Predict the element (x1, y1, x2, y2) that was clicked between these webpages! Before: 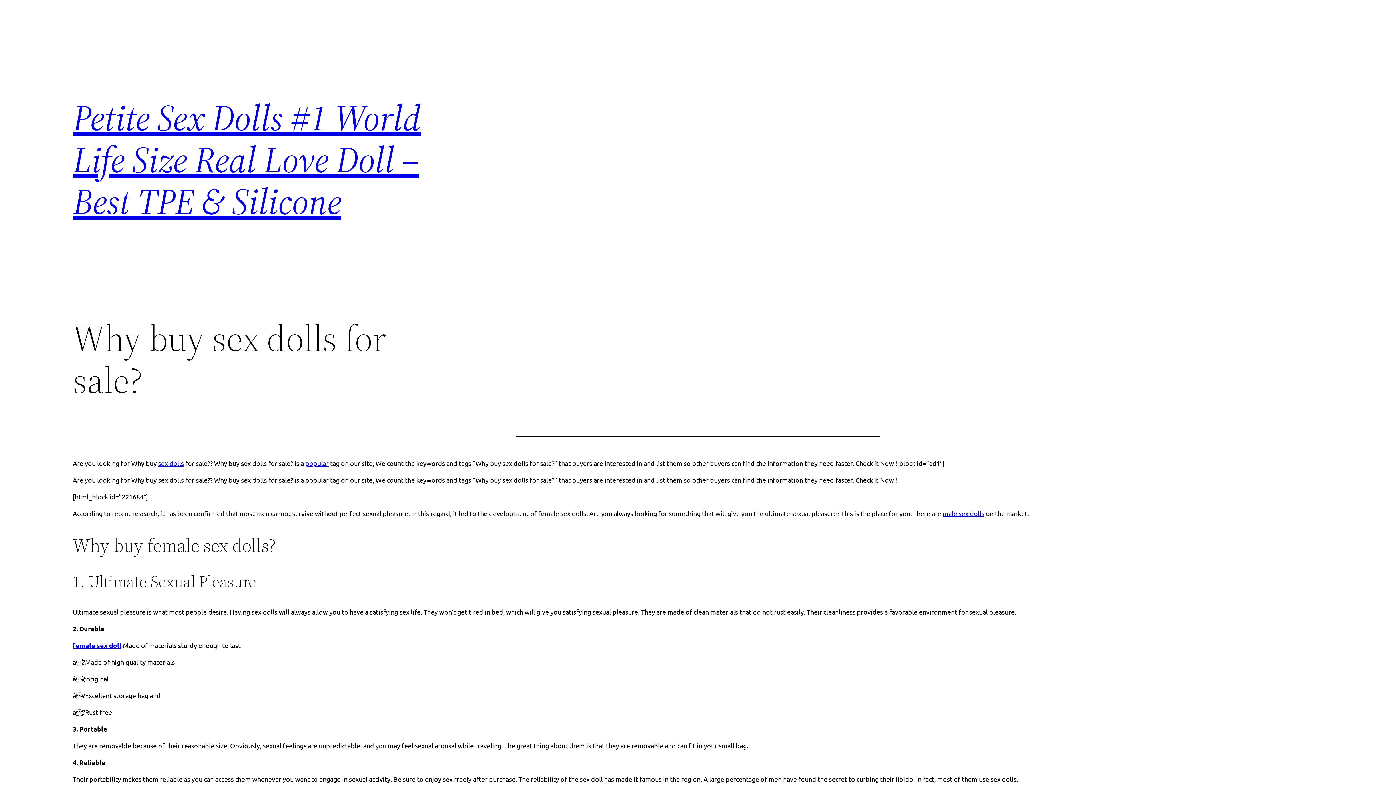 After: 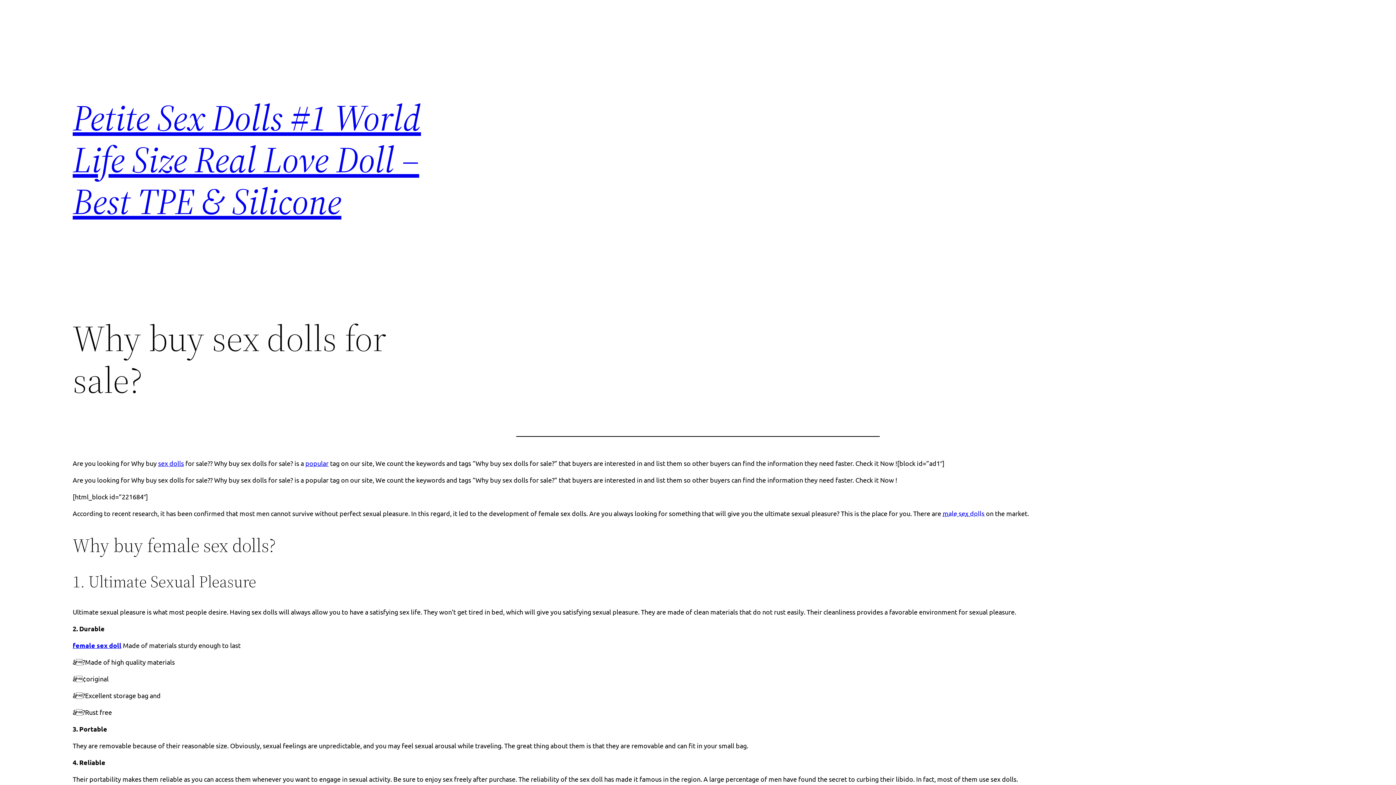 Action: label: male sex dolls bbox: (942, 509, 984, 517)